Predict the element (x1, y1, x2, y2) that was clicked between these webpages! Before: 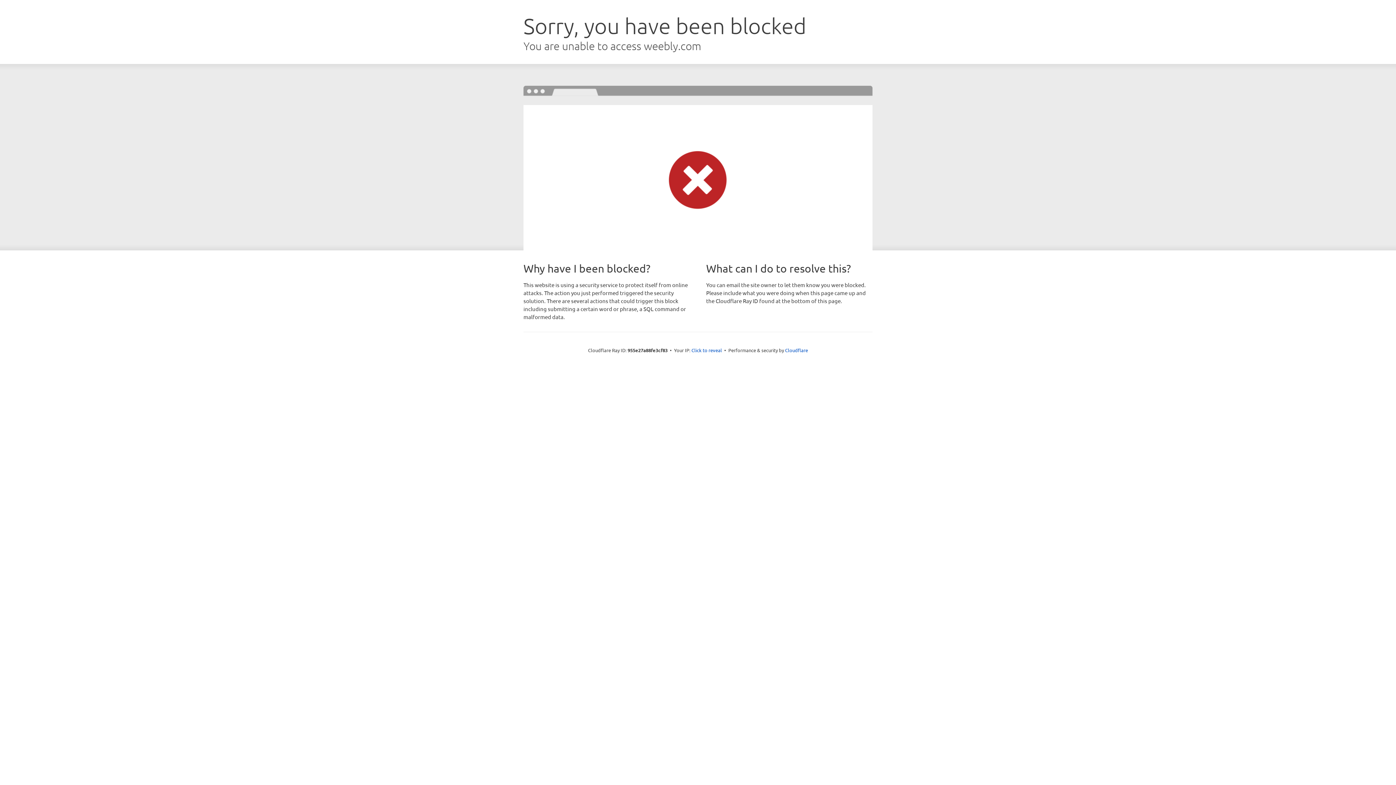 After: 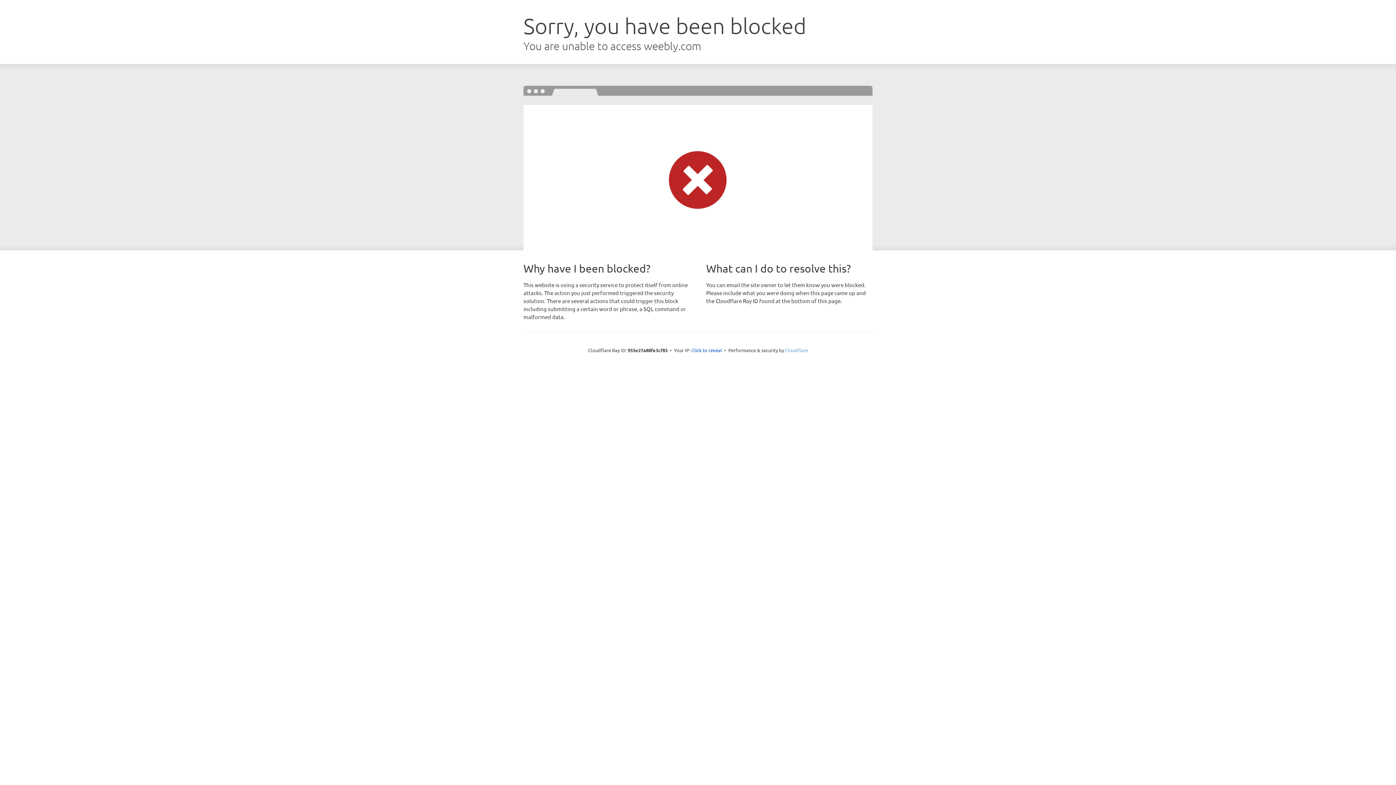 Action: label: Cloudflare bbox: (785, 347, 808, 353)